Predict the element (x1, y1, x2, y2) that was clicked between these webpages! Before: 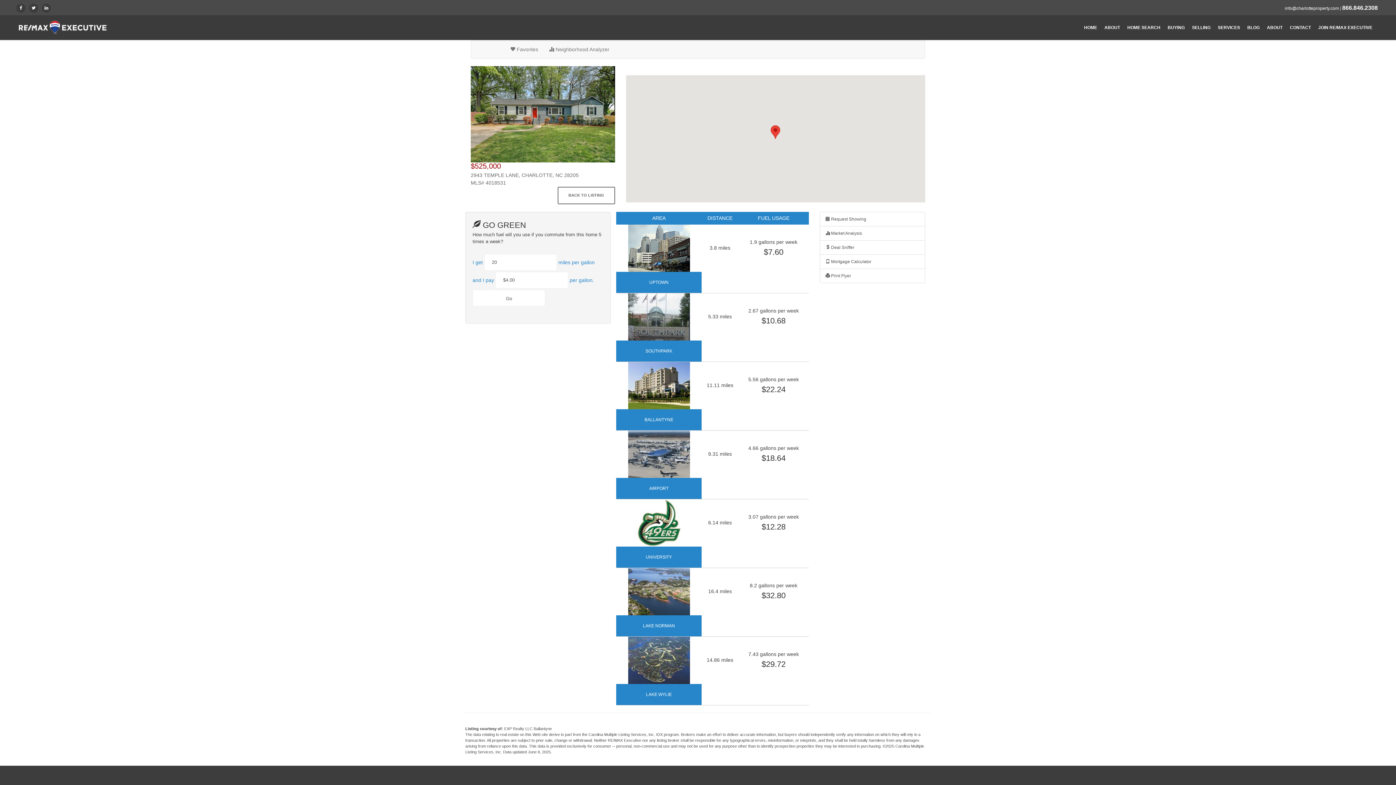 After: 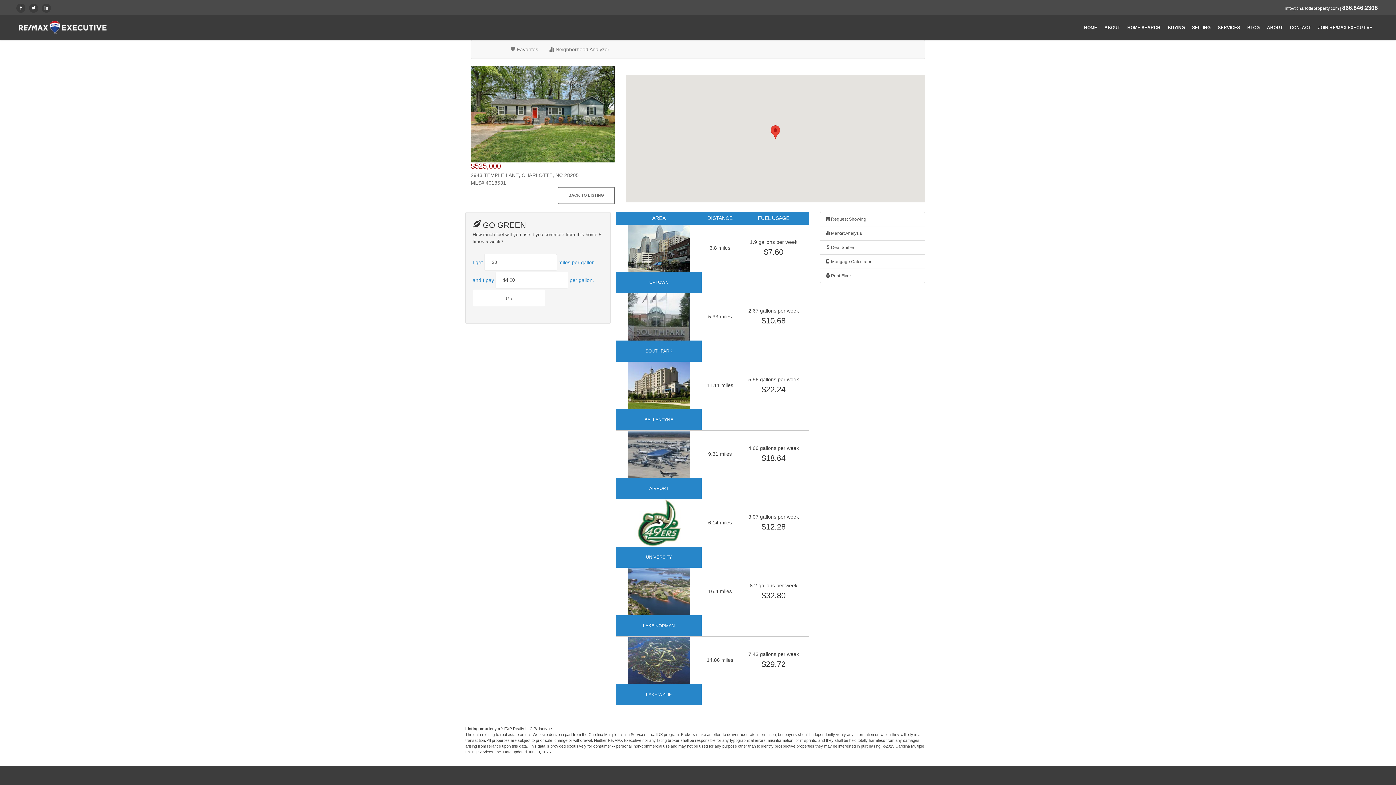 Action: bbox: (41, 5, 52, 10)